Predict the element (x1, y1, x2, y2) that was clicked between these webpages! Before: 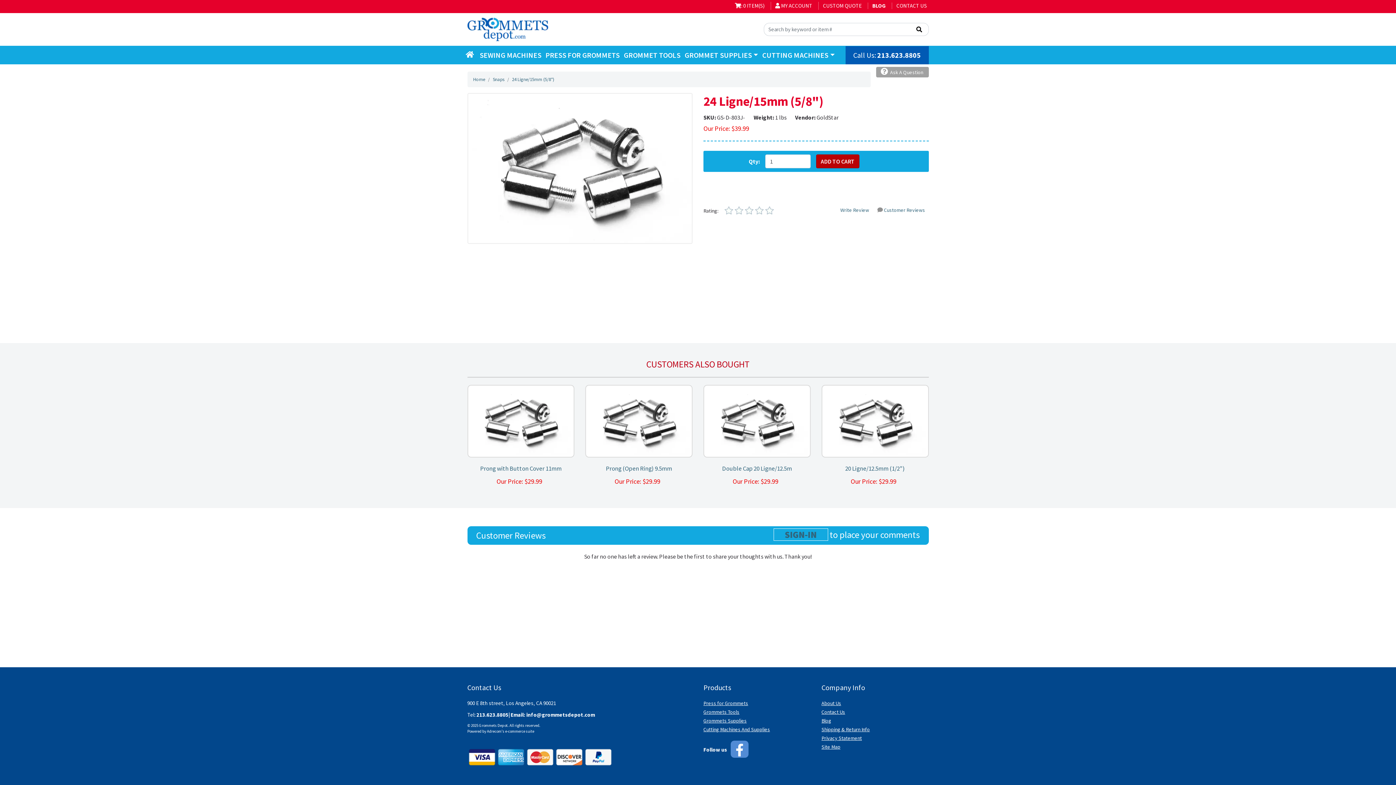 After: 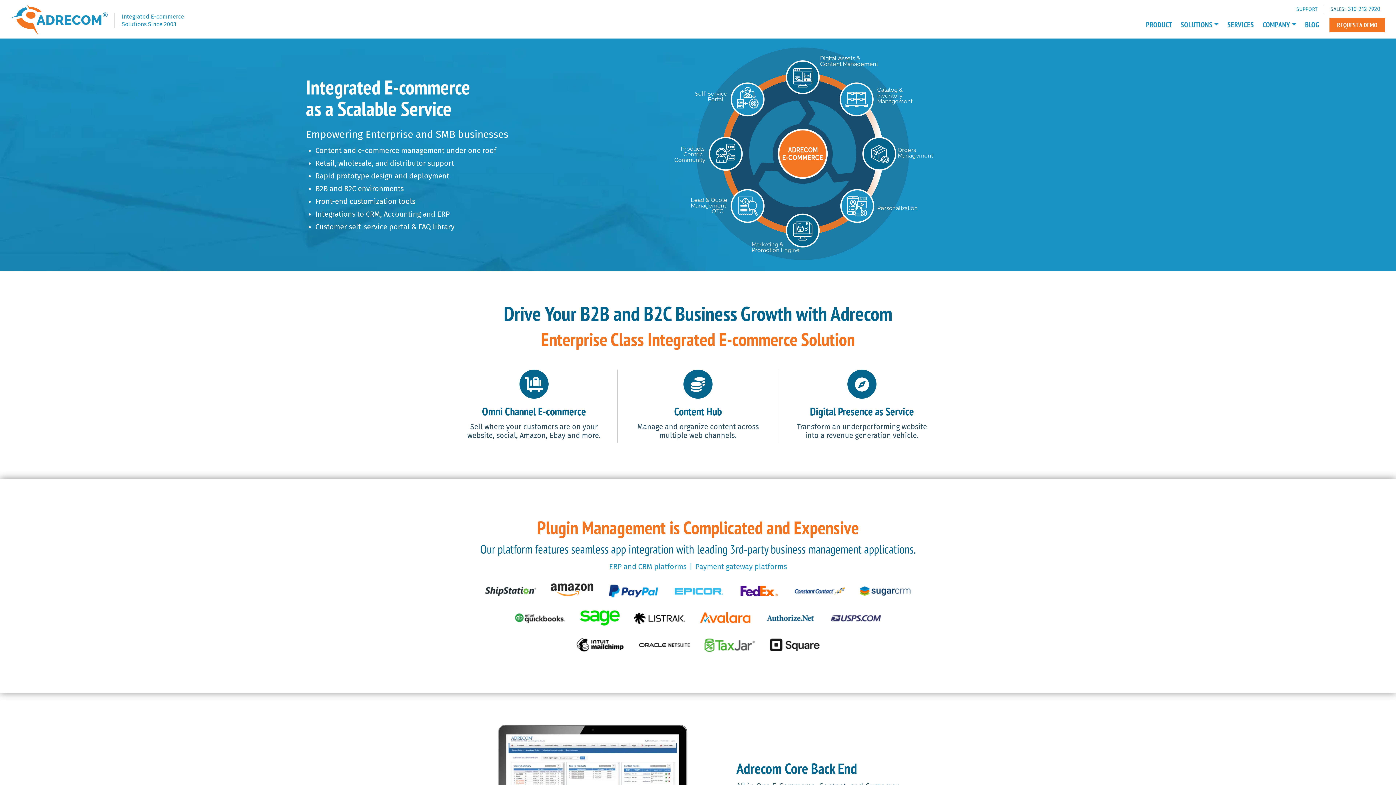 Action: label: Adrecom bbox: (487, 729, 501, 734)